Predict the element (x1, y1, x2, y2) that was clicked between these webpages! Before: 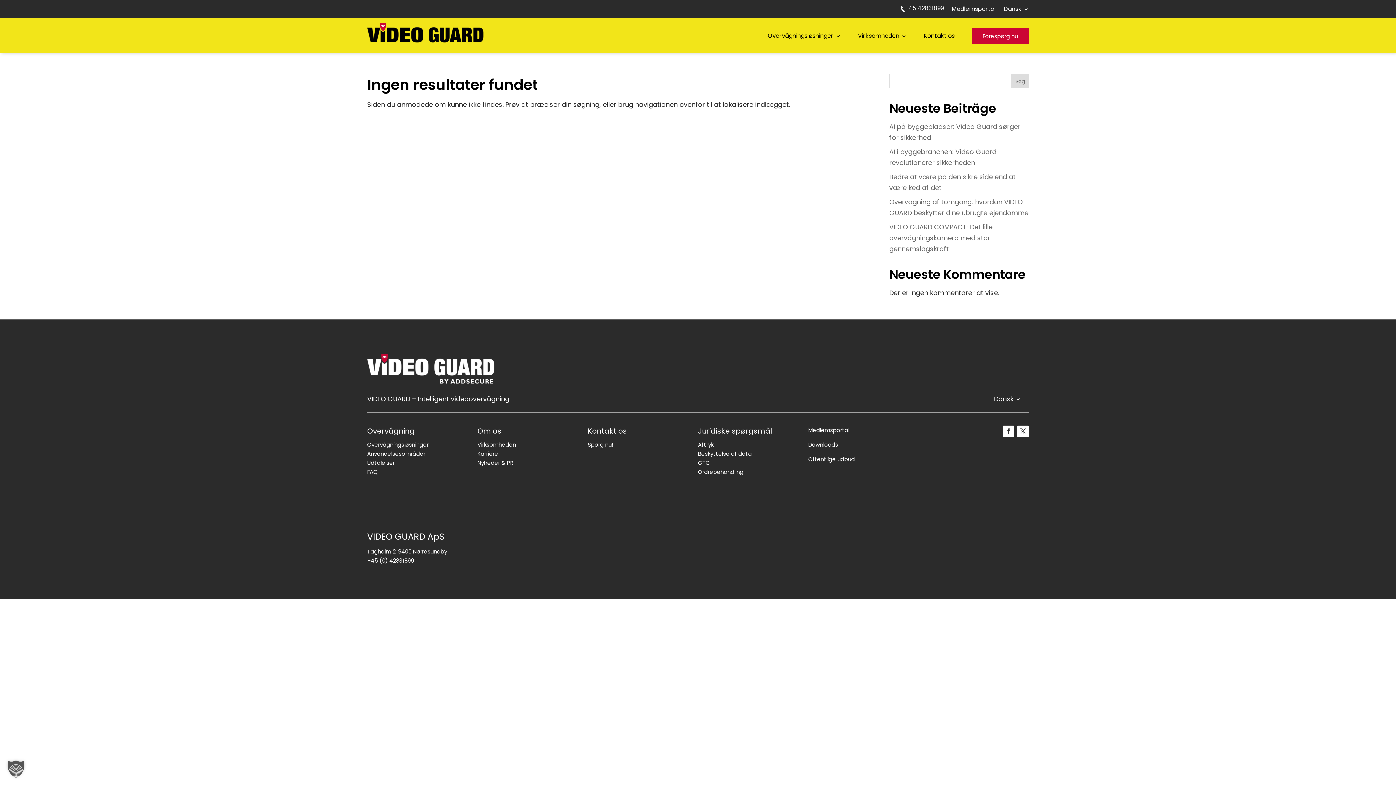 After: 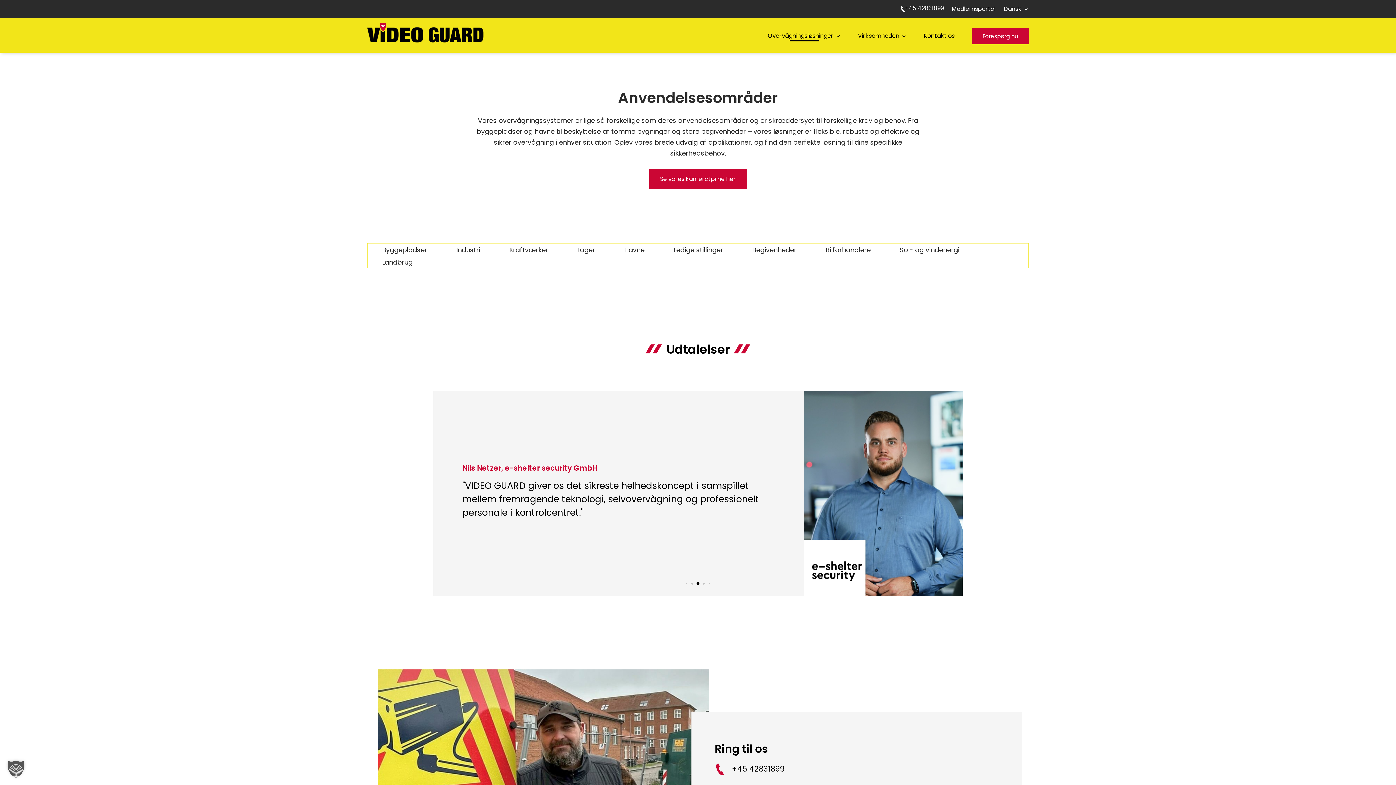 Action: bbox: (367, 450, 425, 457) label: Anvendelsesområder